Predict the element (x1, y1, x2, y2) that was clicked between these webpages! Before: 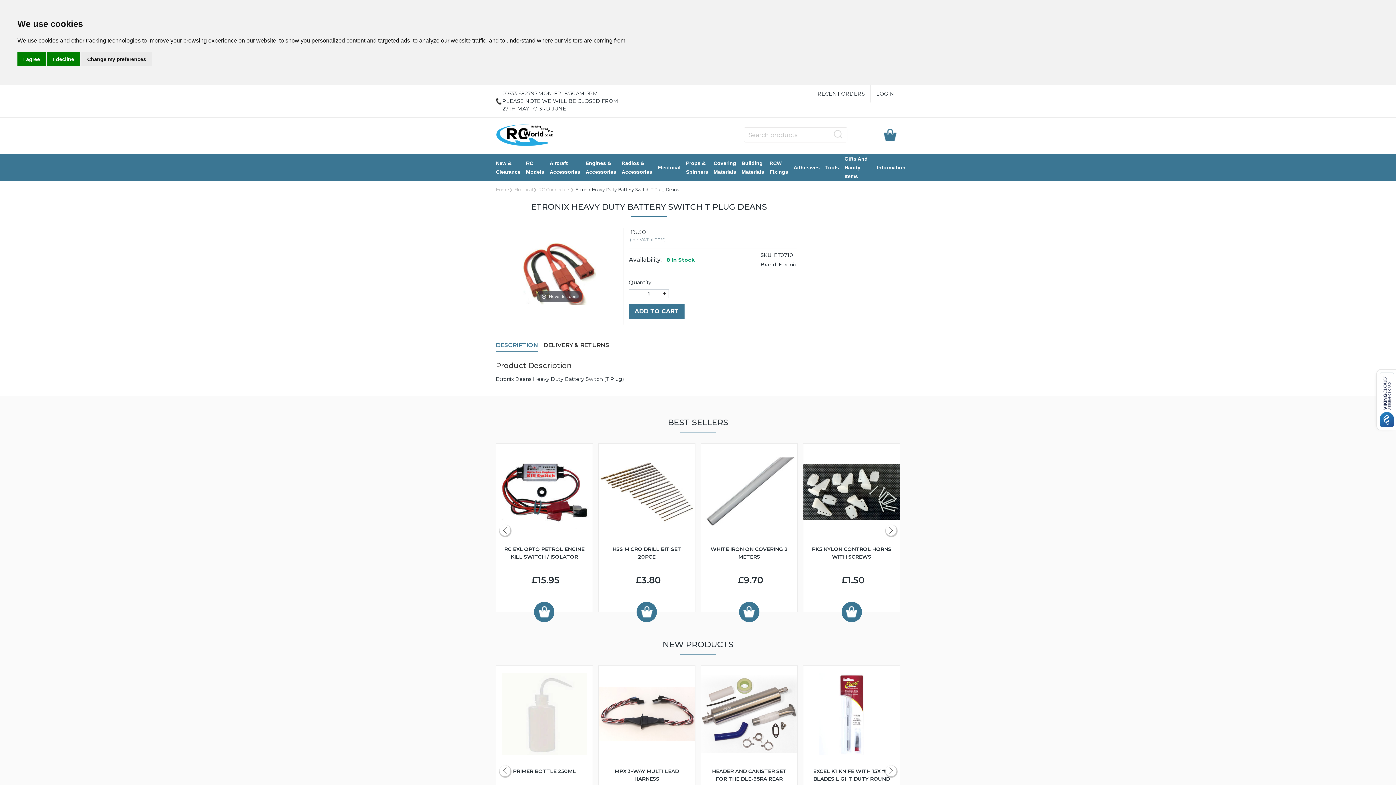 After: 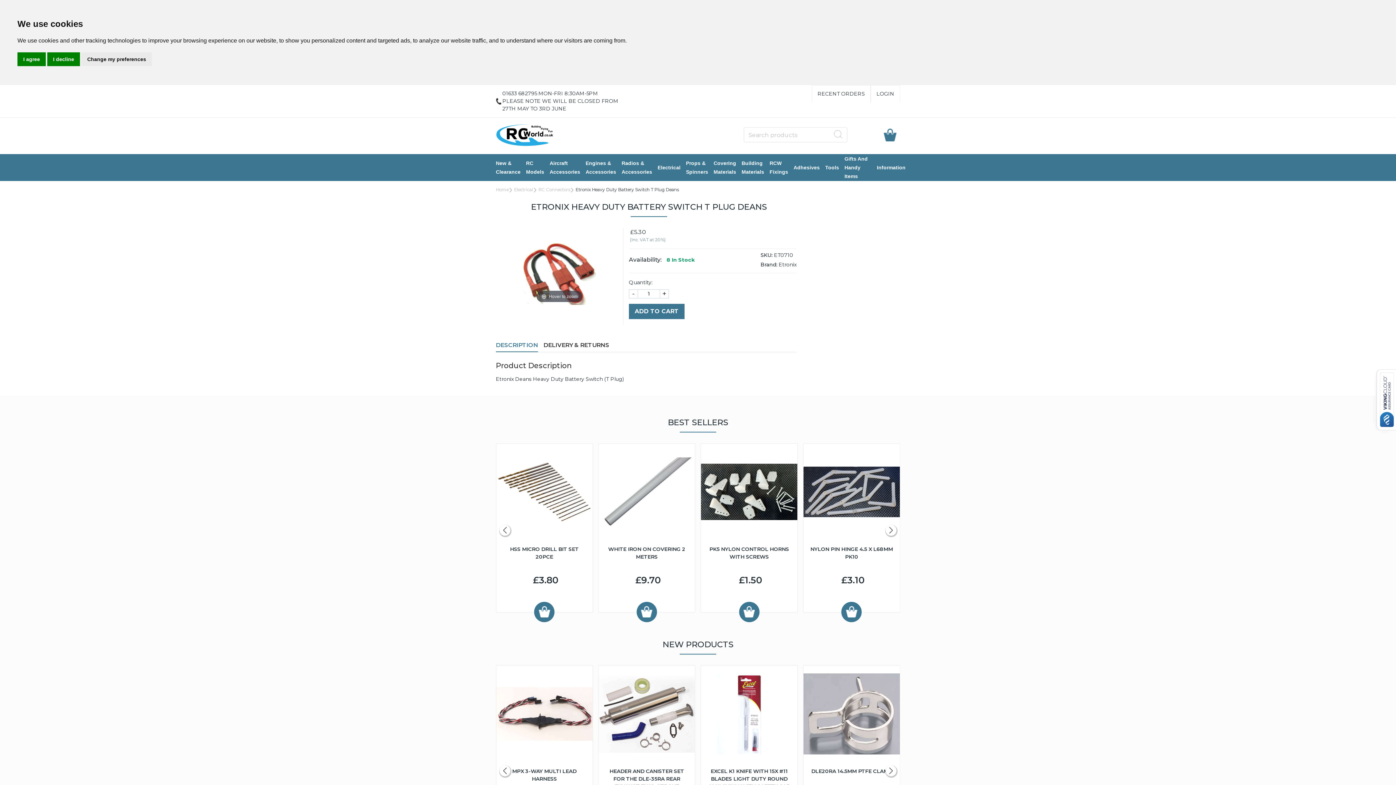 Action: label: 01633 682795 MON-FRI 8:30AM-5PM
PLEASE NOTE WE WILL BE CLOSED FROM 27TH MAY TO 3RD JUNE bbox: (496, 85, 623, 117)